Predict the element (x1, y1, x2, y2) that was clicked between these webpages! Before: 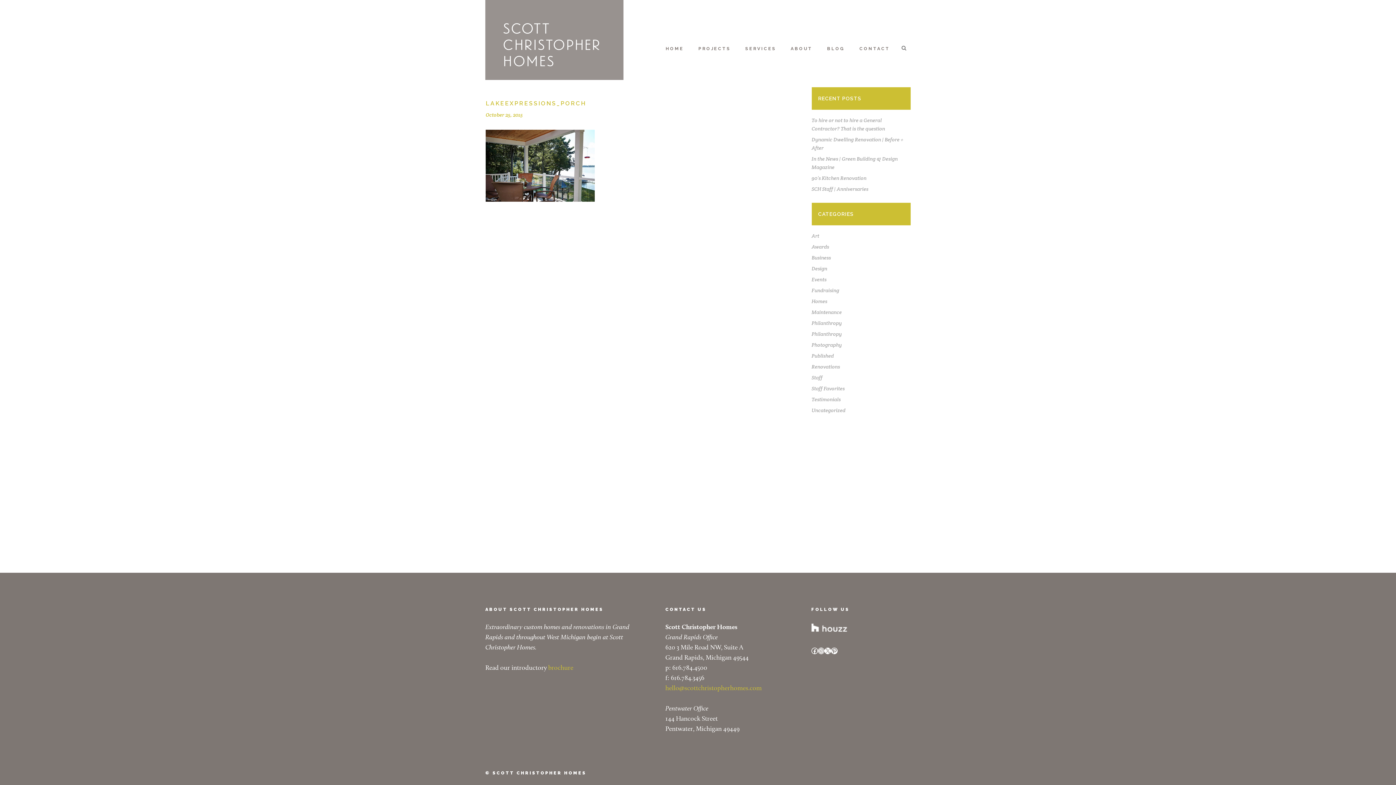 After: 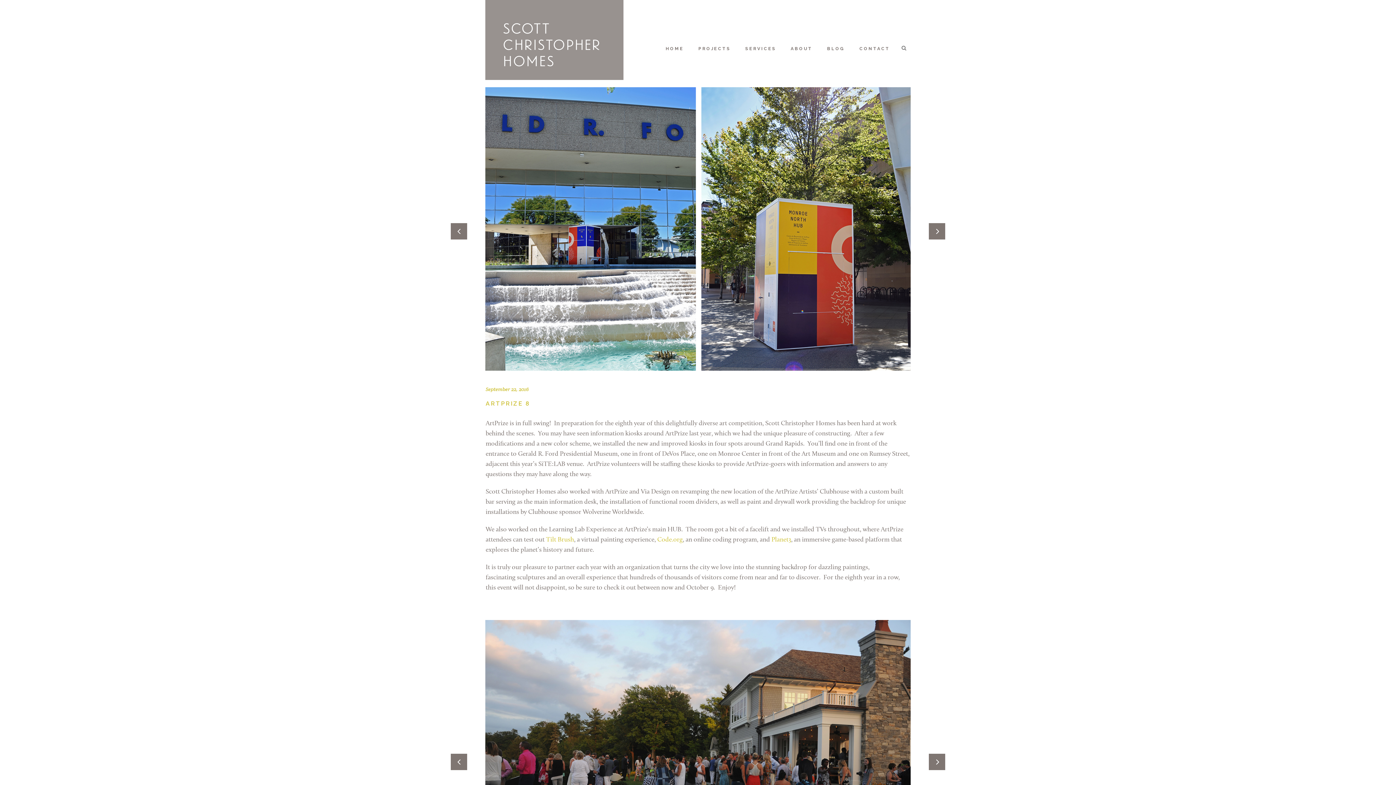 Action: bbox: (811, 232, 819, 239) label: Art